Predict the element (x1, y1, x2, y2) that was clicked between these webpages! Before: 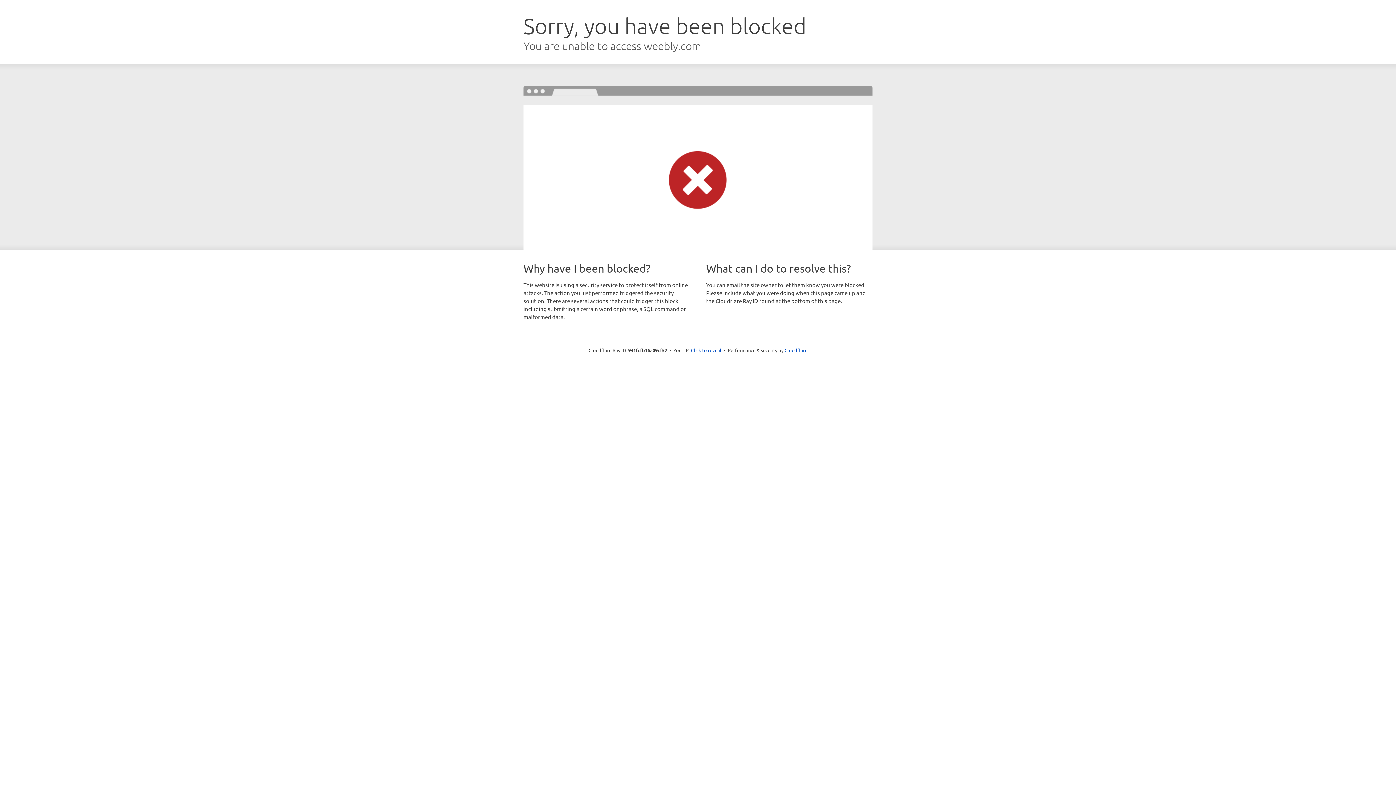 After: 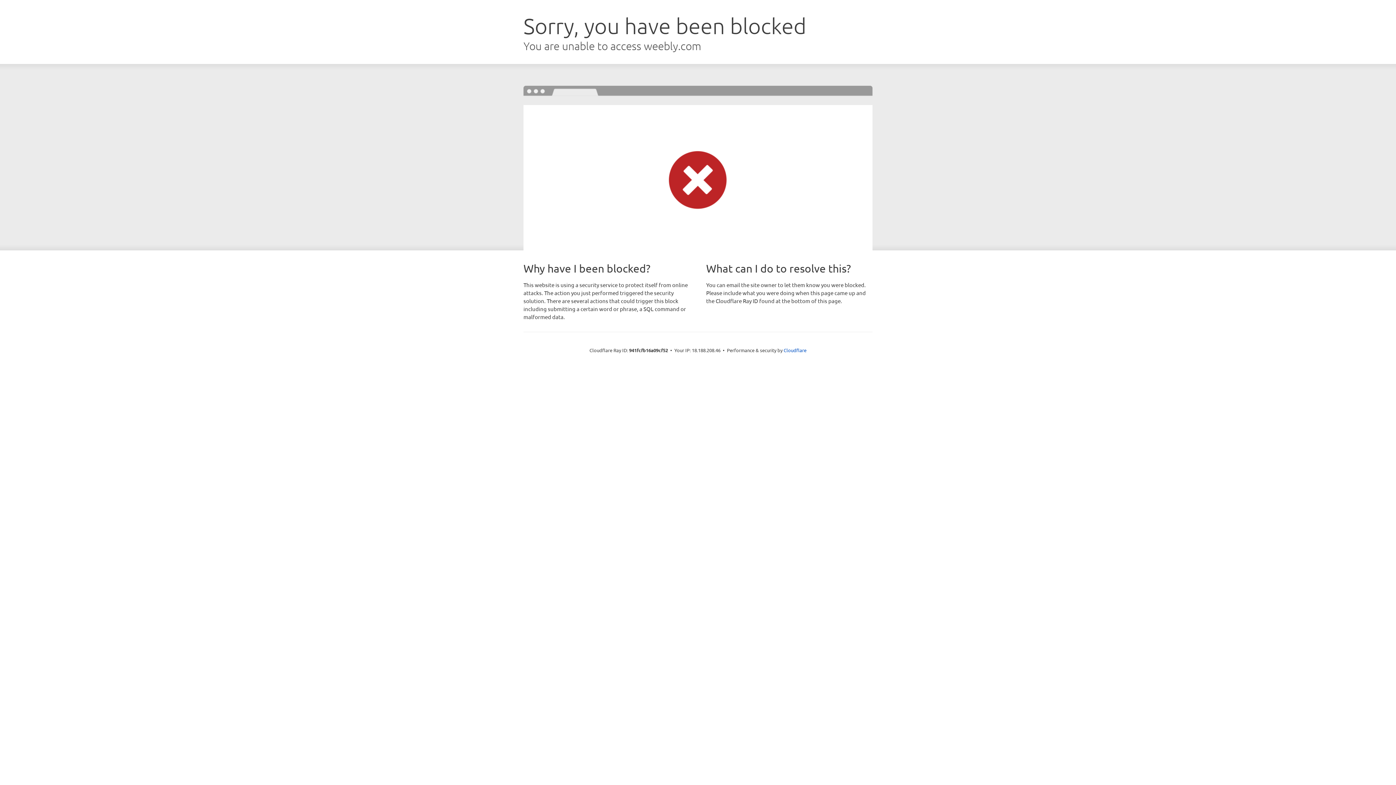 Action: bbox: (691, 346, 721, 353) label: Click to reveal